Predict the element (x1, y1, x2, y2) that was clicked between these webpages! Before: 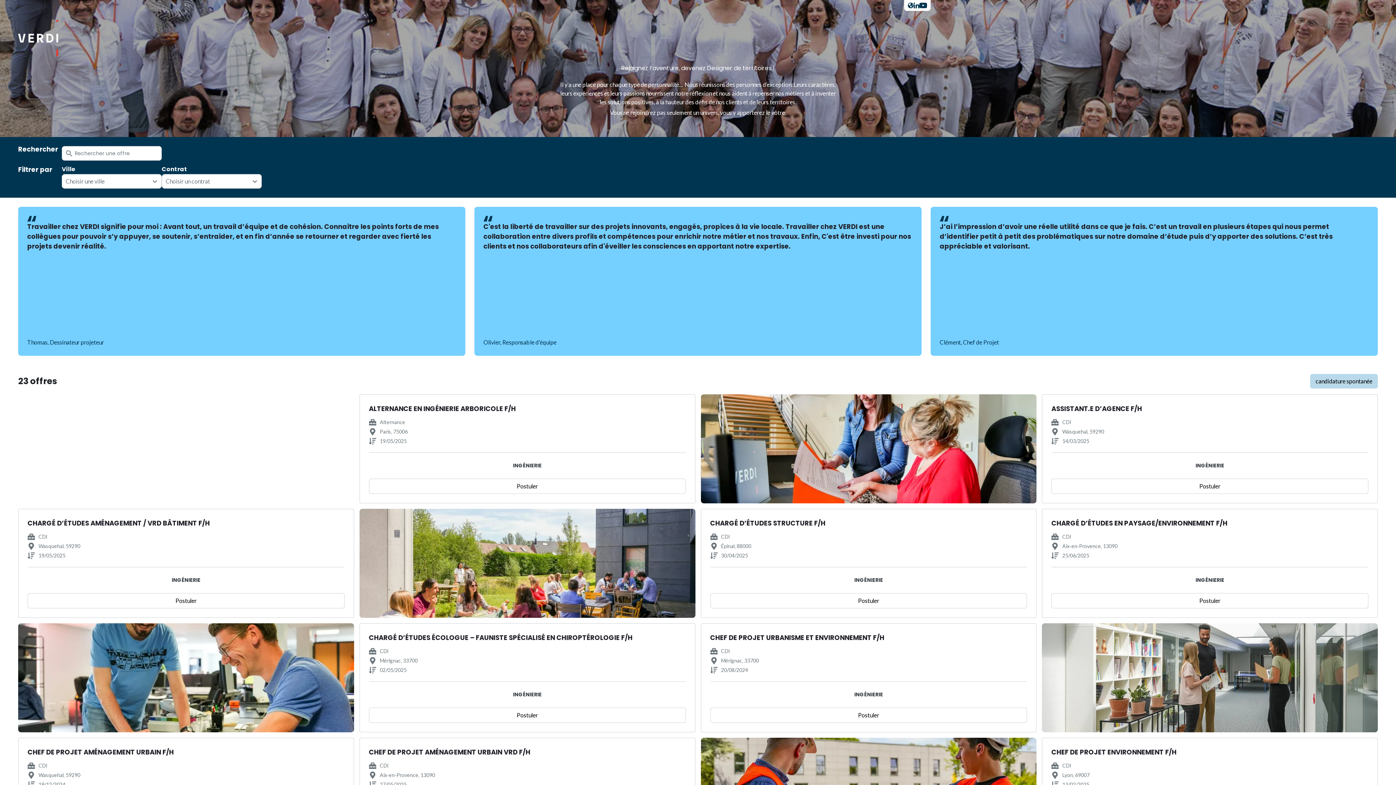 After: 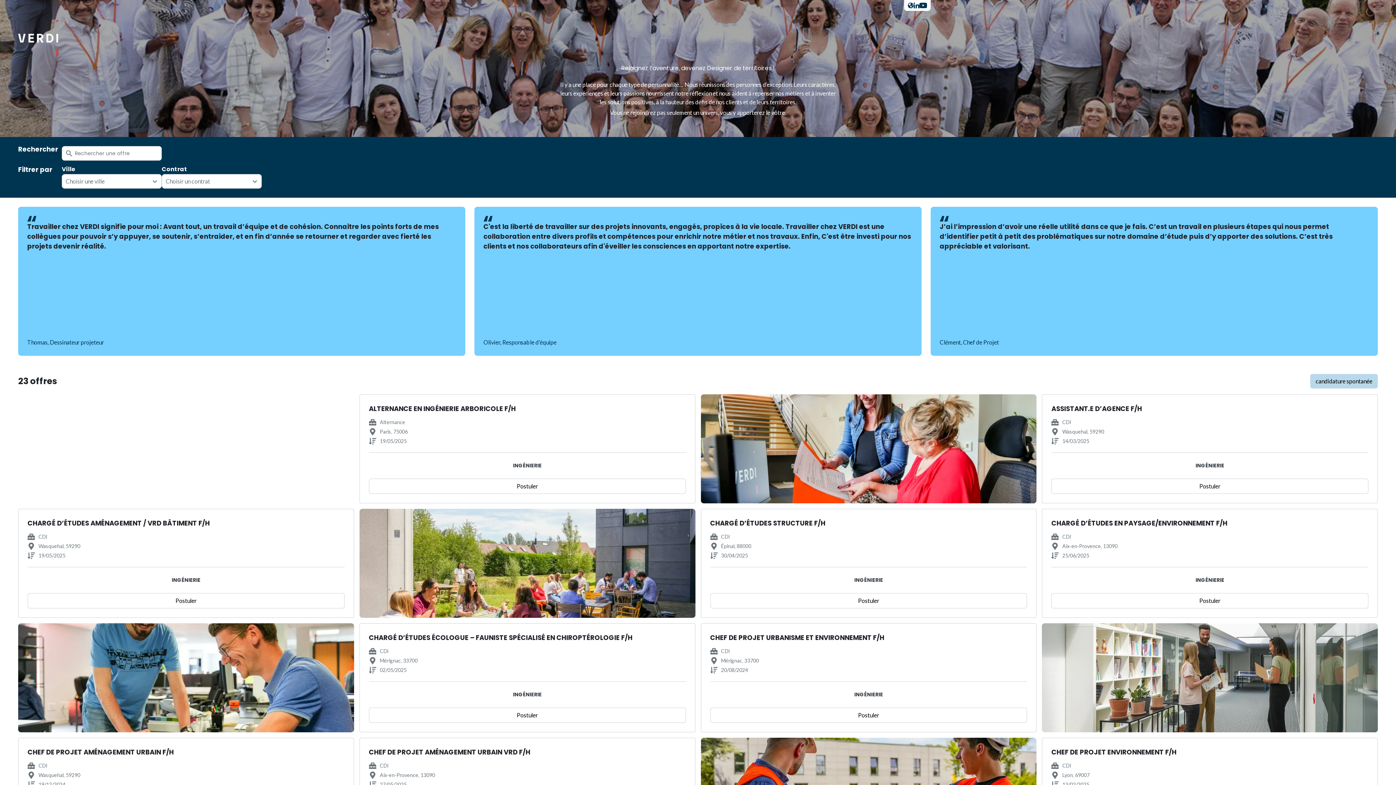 Action: bbox: (18, 50, 58, 58)